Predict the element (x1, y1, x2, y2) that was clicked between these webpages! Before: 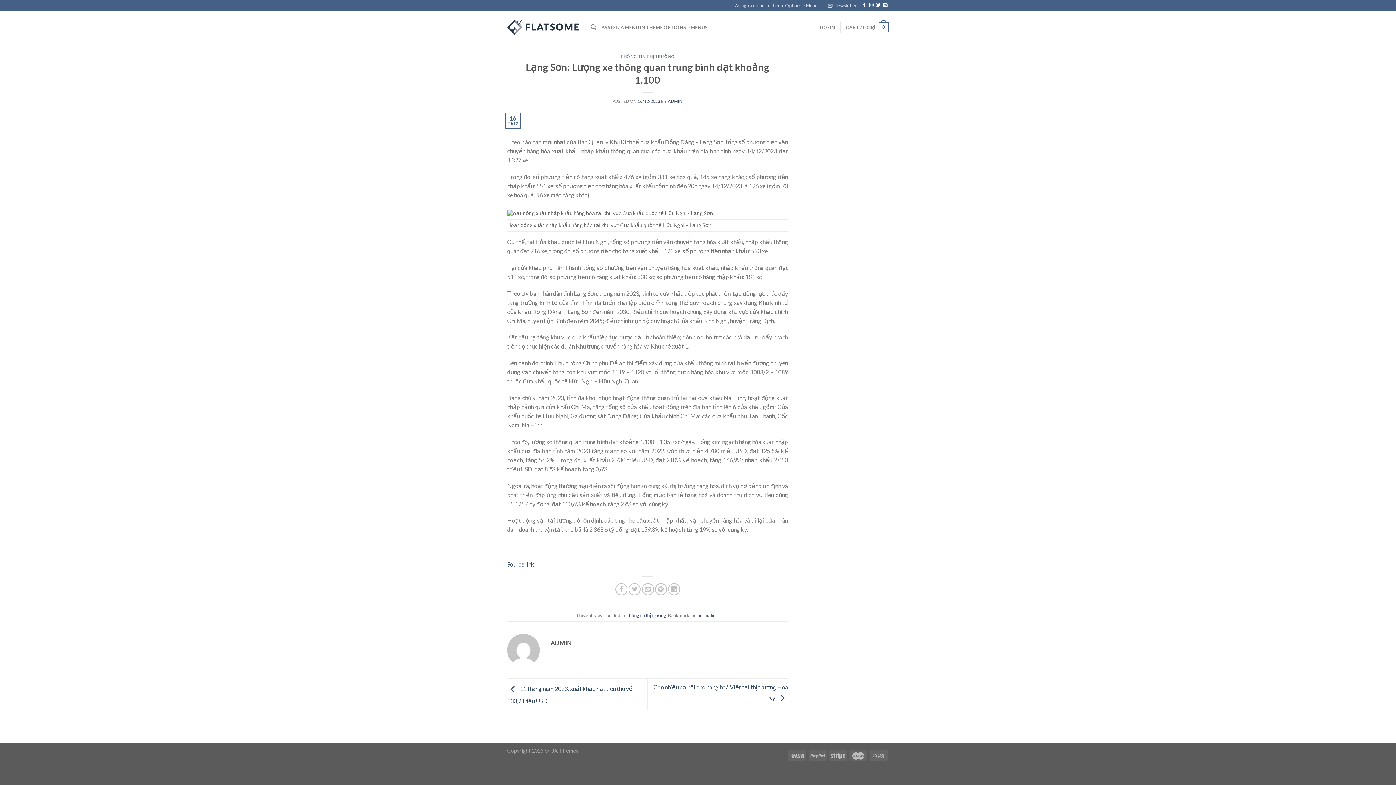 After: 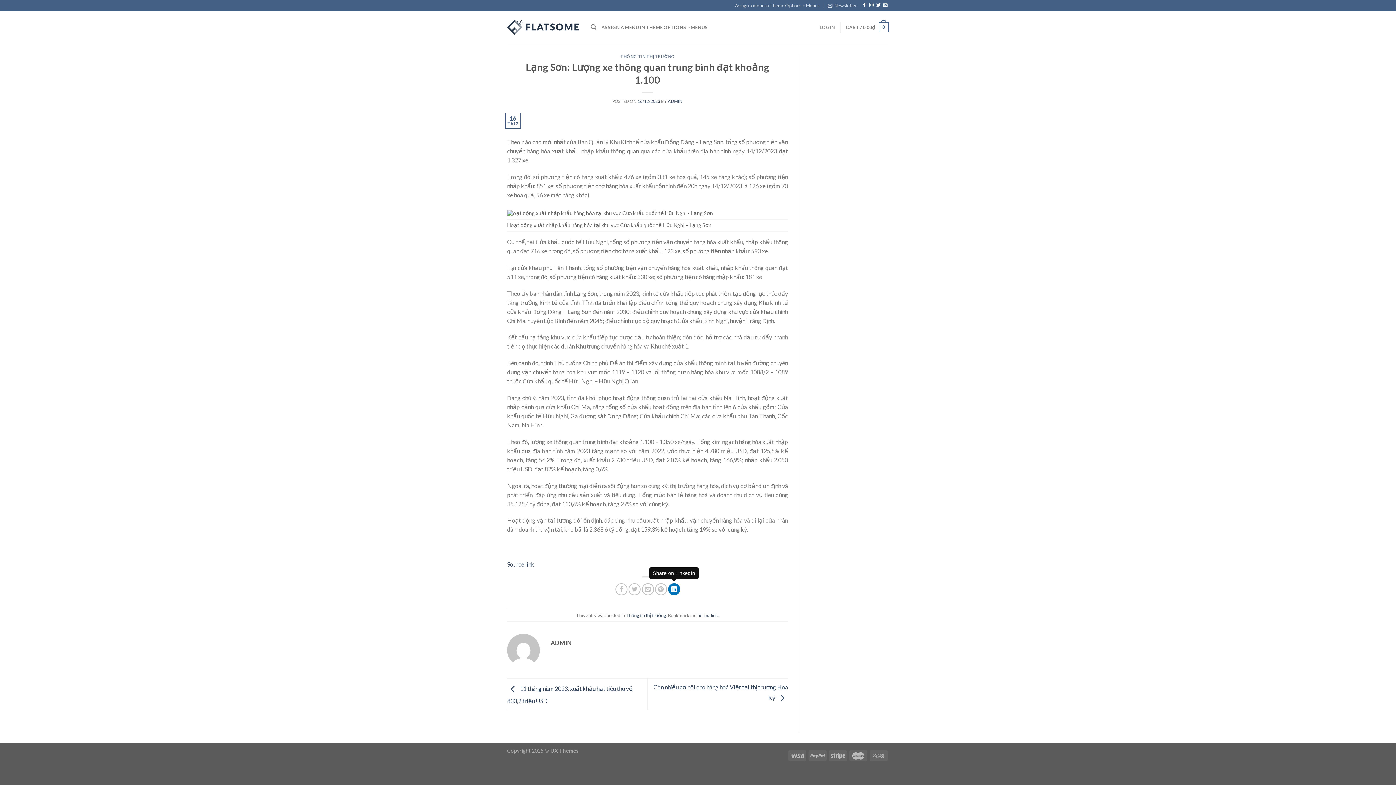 Action: bbox: (668, 583, 680, 595)